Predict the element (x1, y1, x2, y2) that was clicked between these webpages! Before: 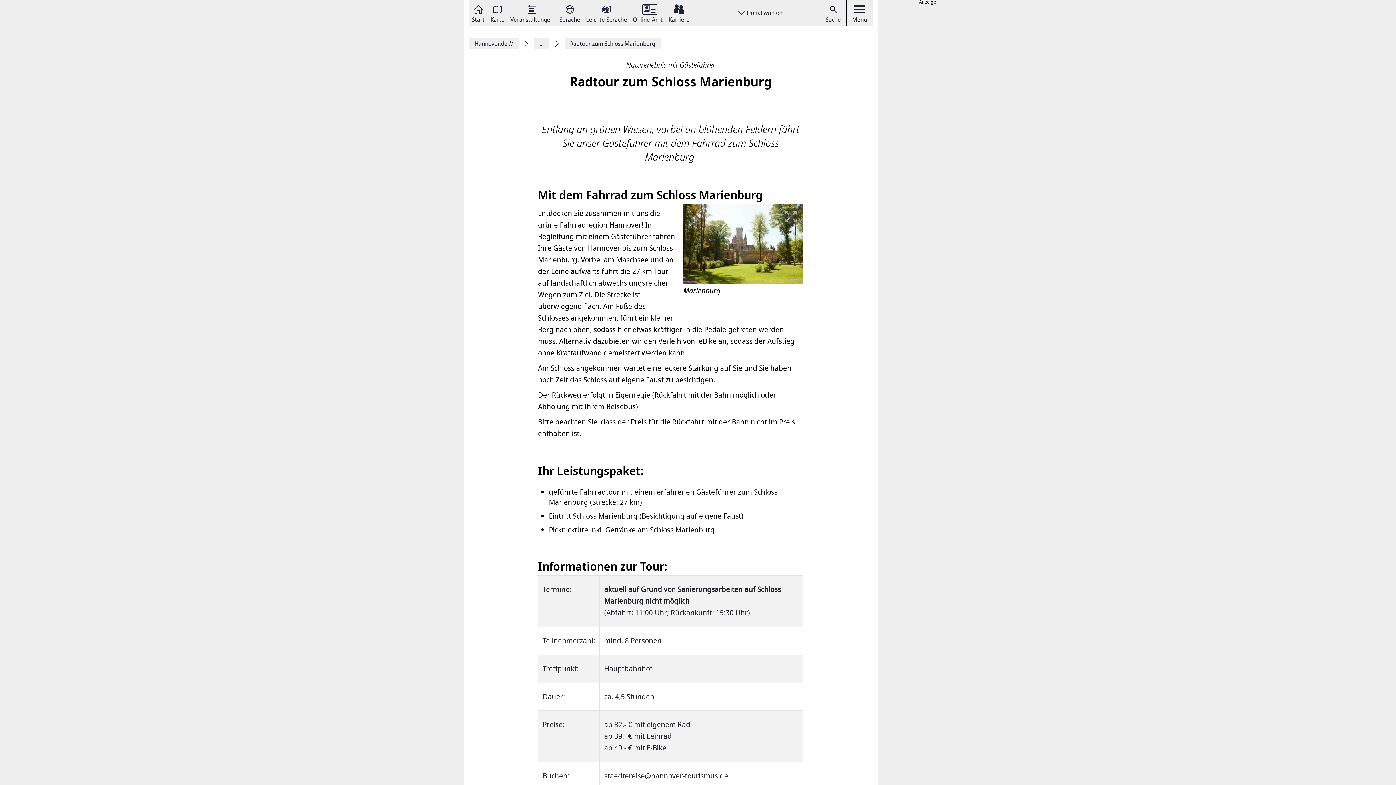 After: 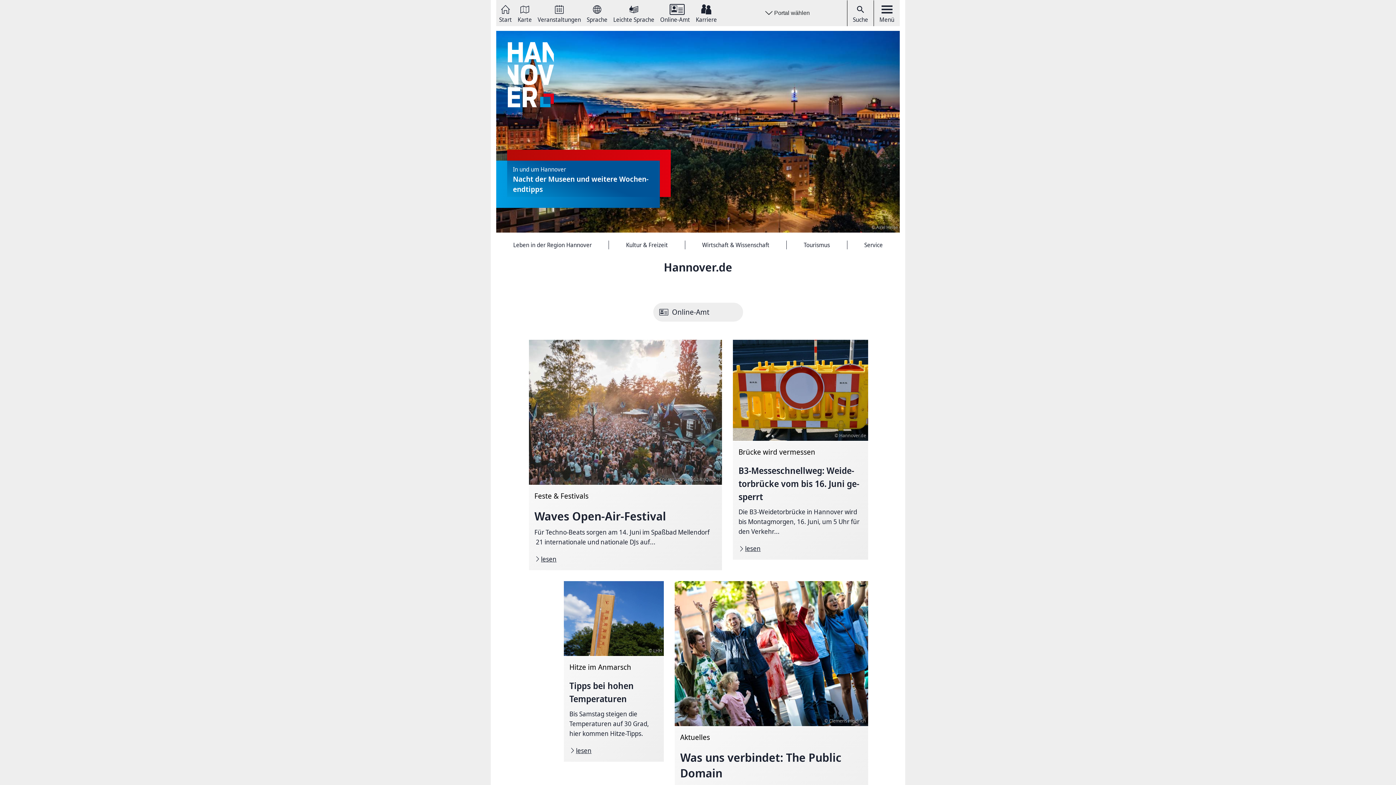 Action: bbox: (469, 38, 518, 49) label: Hannover.de //